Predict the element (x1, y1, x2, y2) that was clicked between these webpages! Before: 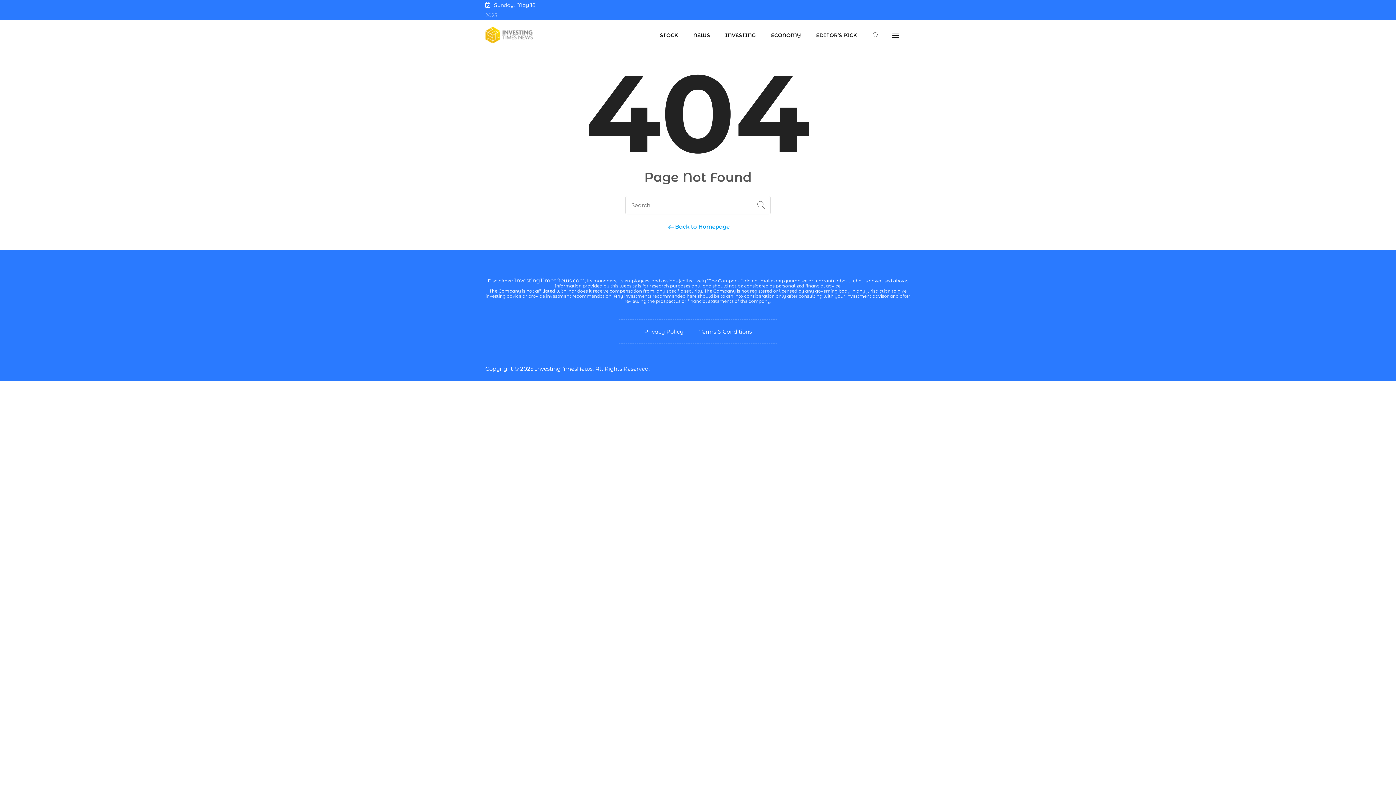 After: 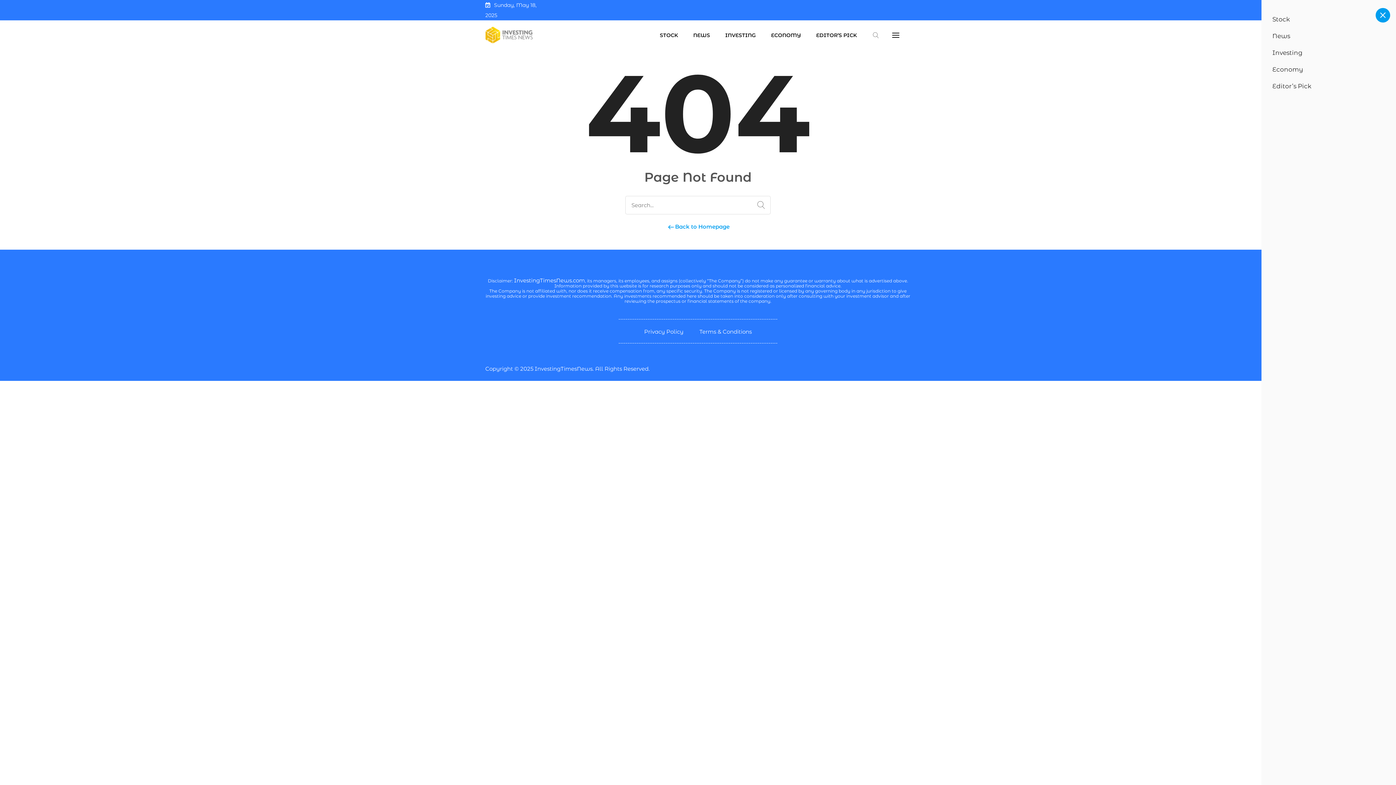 Action: bbox: (892, 32, 899, 37)